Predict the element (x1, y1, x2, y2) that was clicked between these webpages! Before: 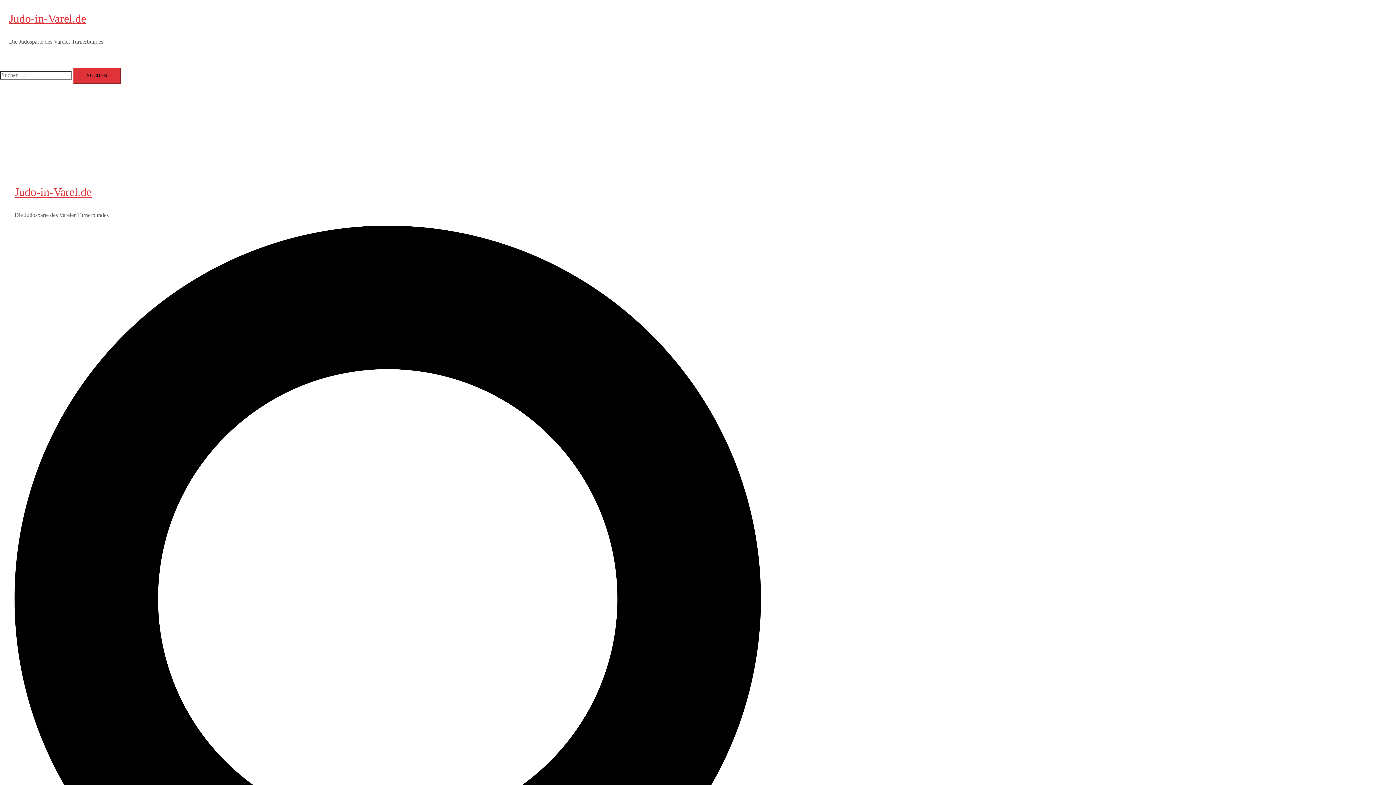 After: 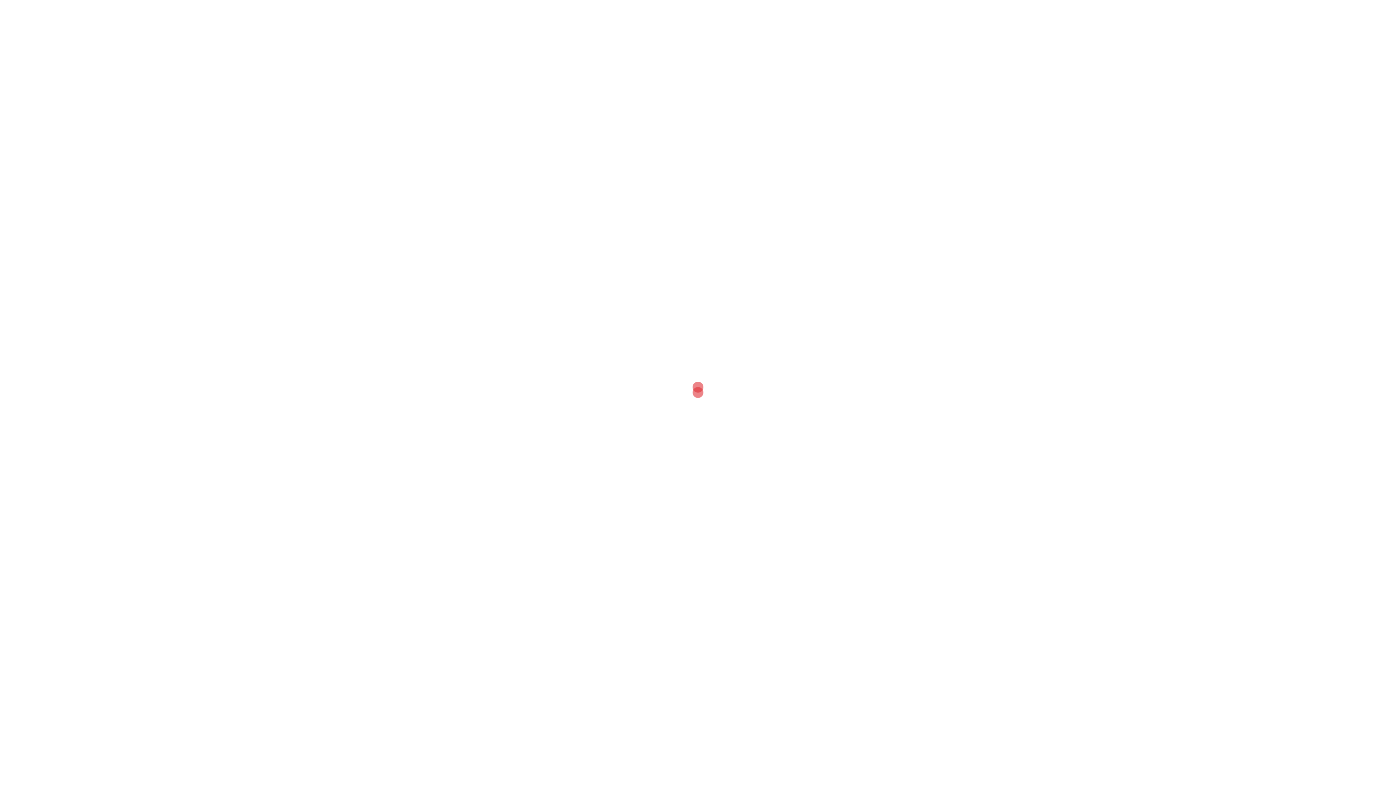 Action: bbox: (14, 185, 91, 198) label: Judo-in-Varel.de